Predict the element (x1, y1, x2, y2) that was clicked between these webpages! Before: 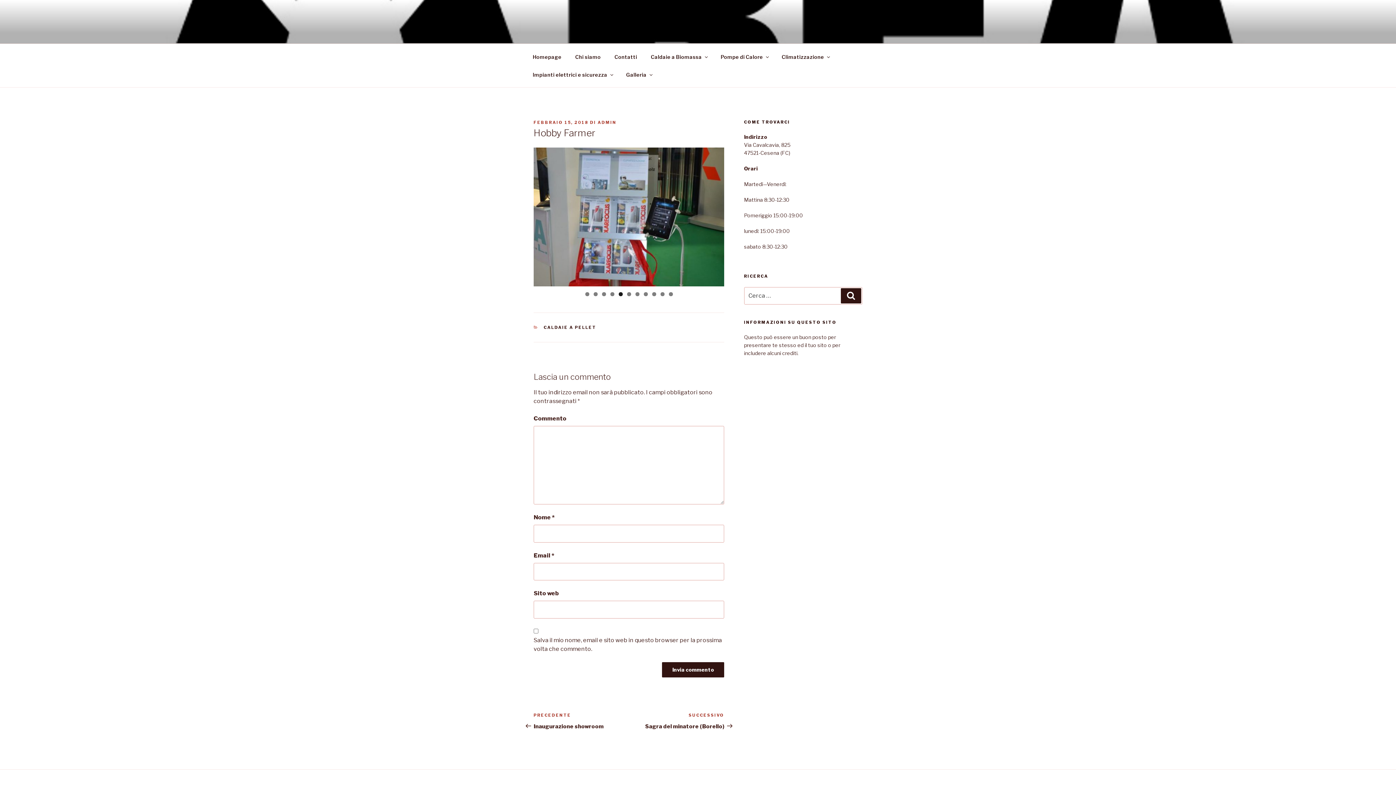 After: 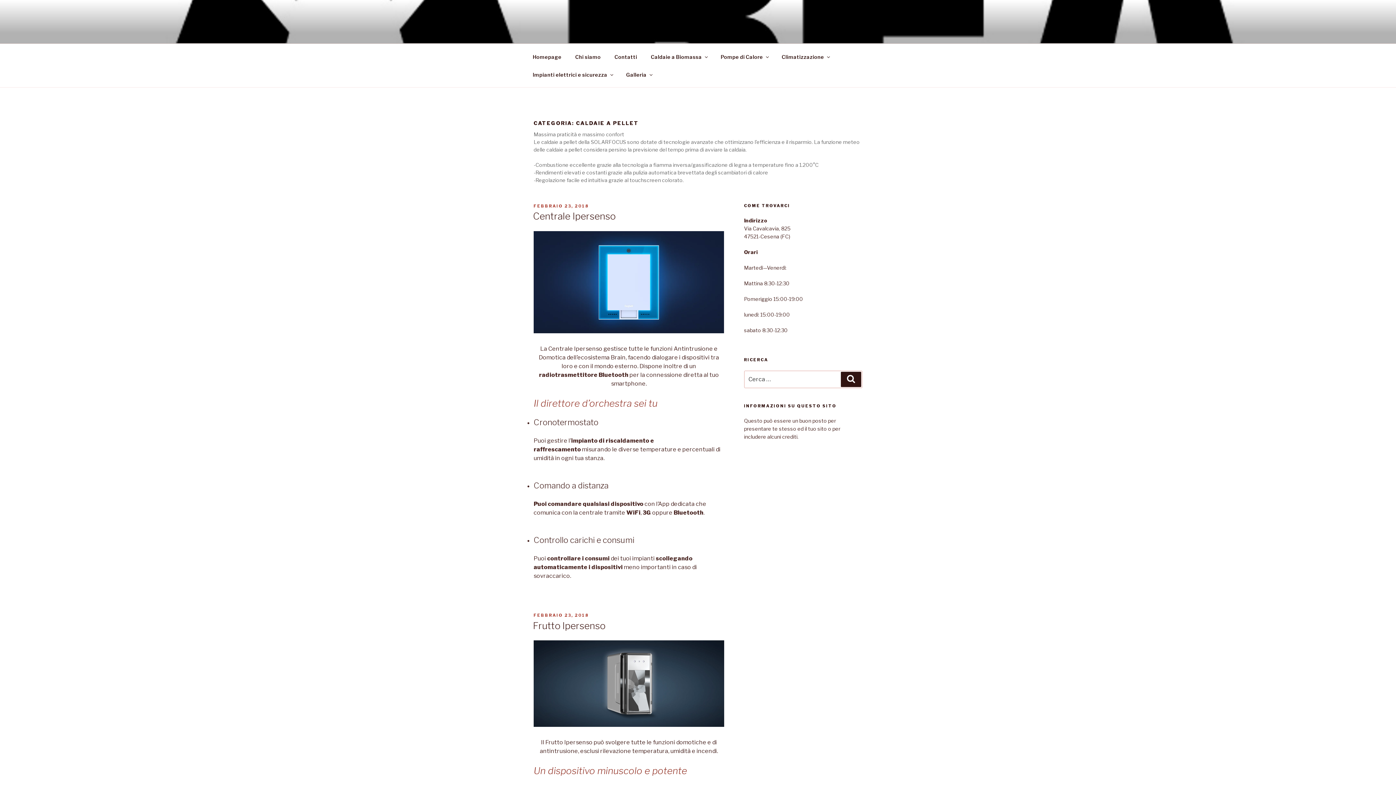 Action: label: CALDAIE A PELLET bbox: (543, 324, 596, 330)